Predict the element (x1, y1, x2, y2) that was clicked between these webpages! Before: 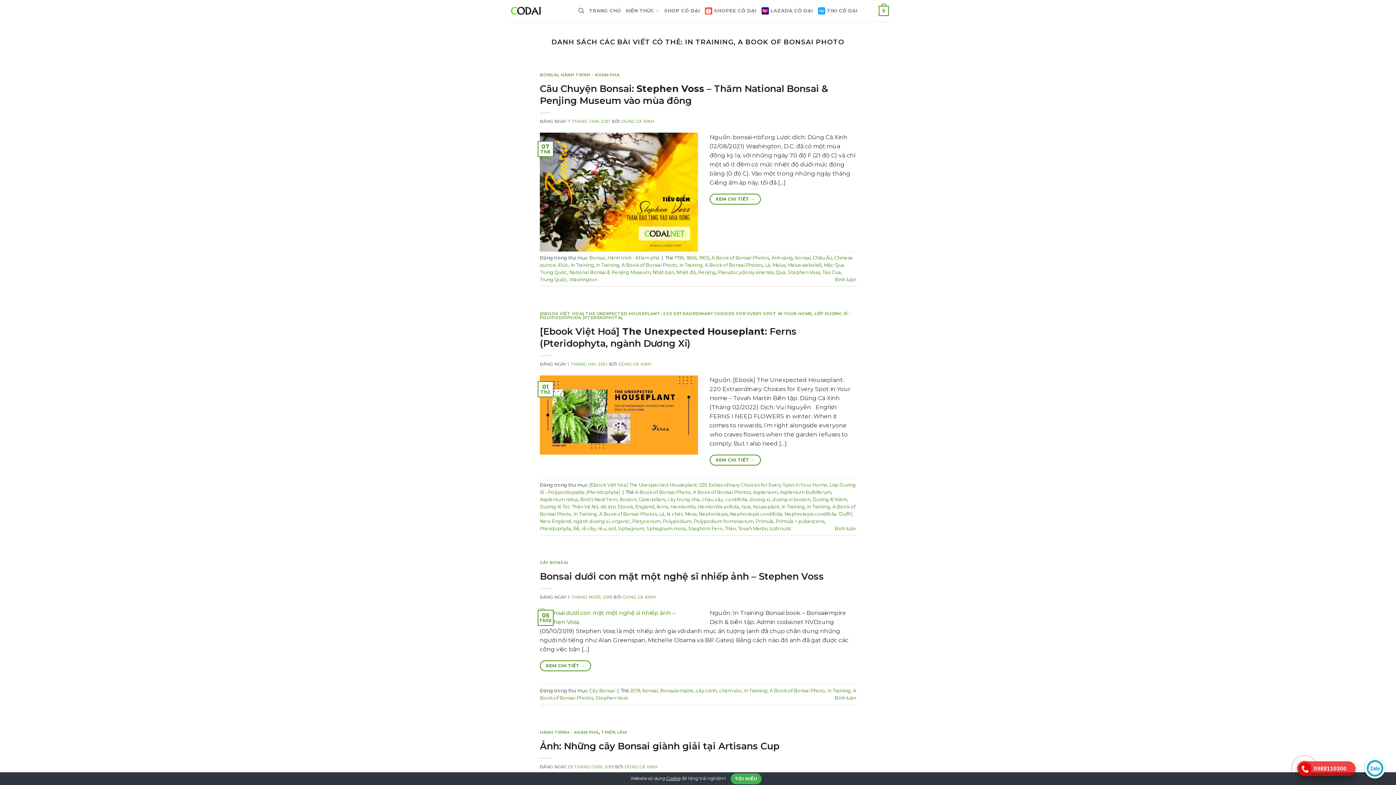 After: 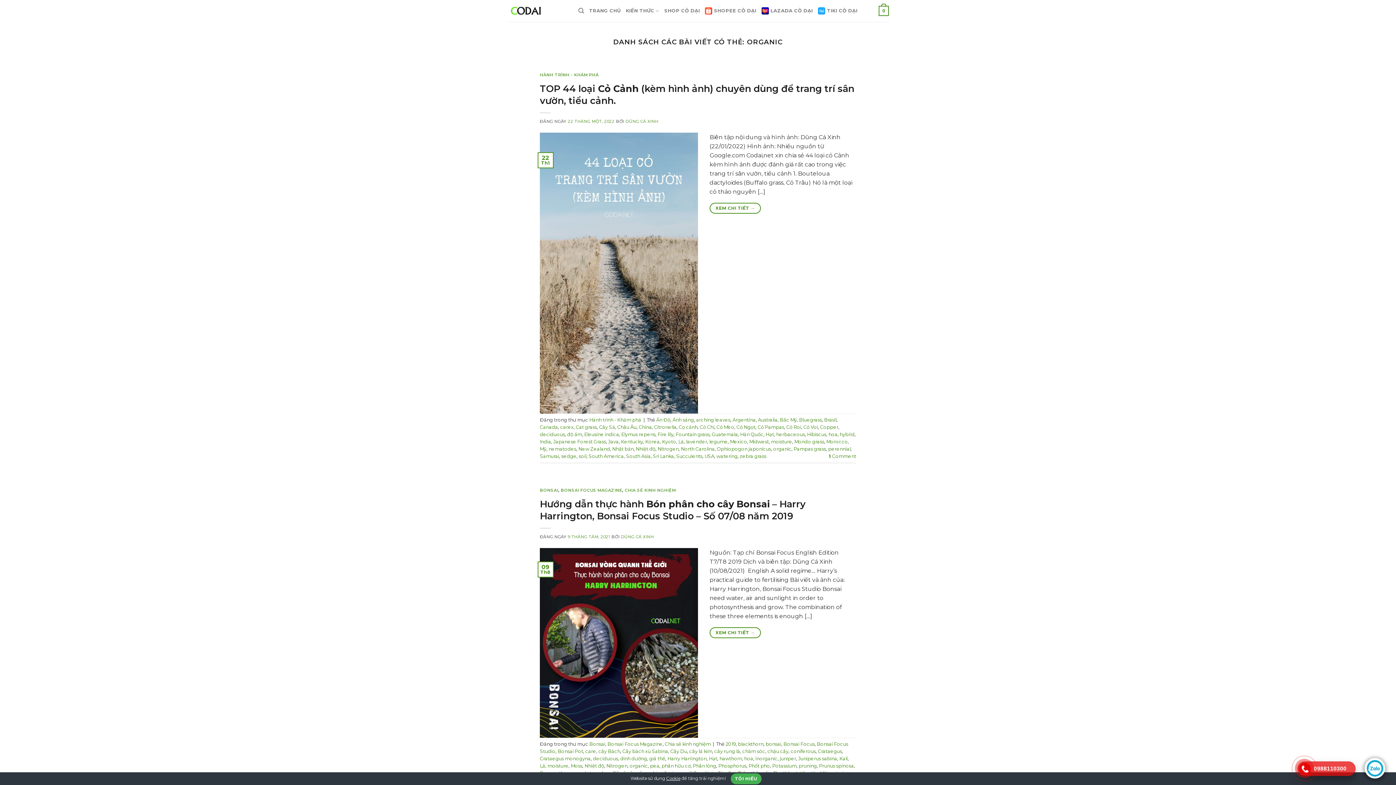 Action: label: organic bbox: (612, 518, 630, 524)